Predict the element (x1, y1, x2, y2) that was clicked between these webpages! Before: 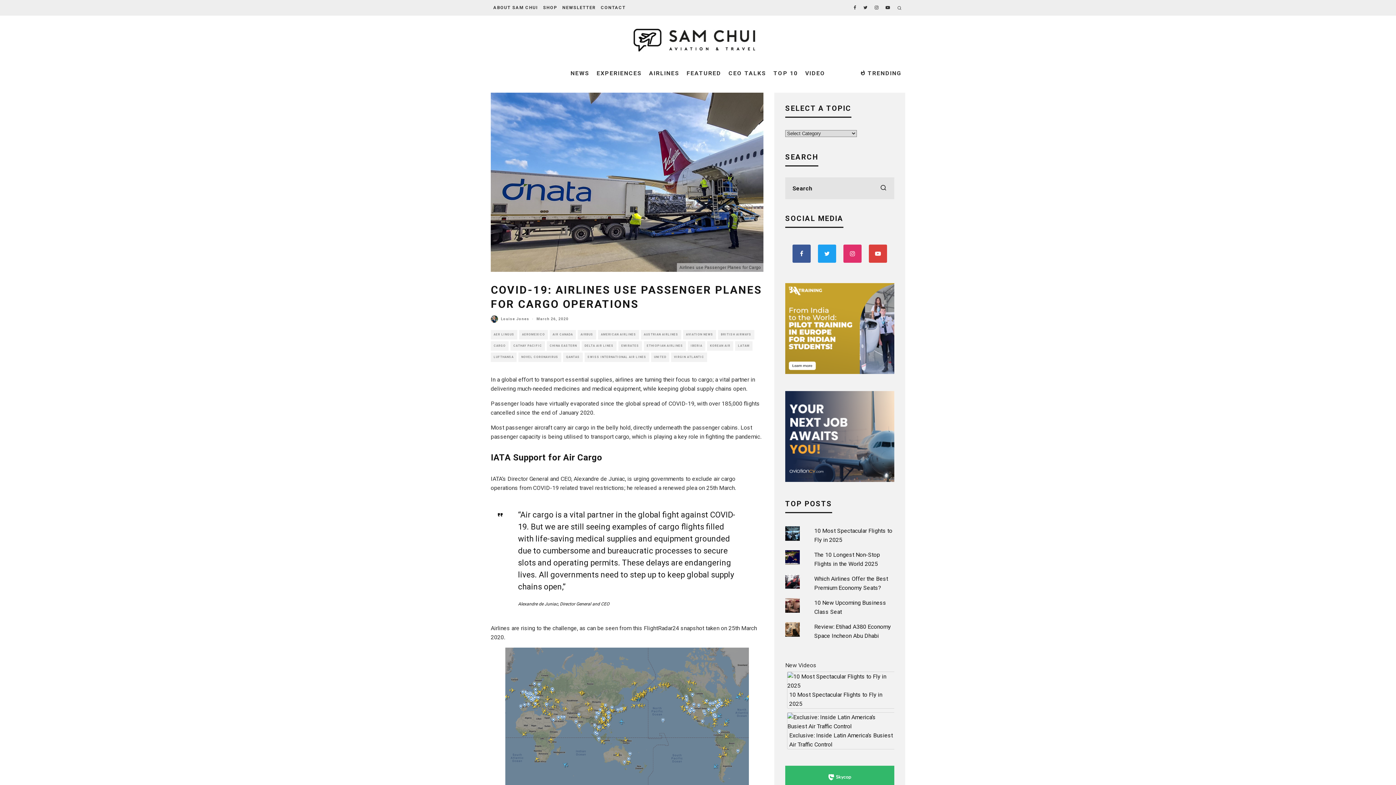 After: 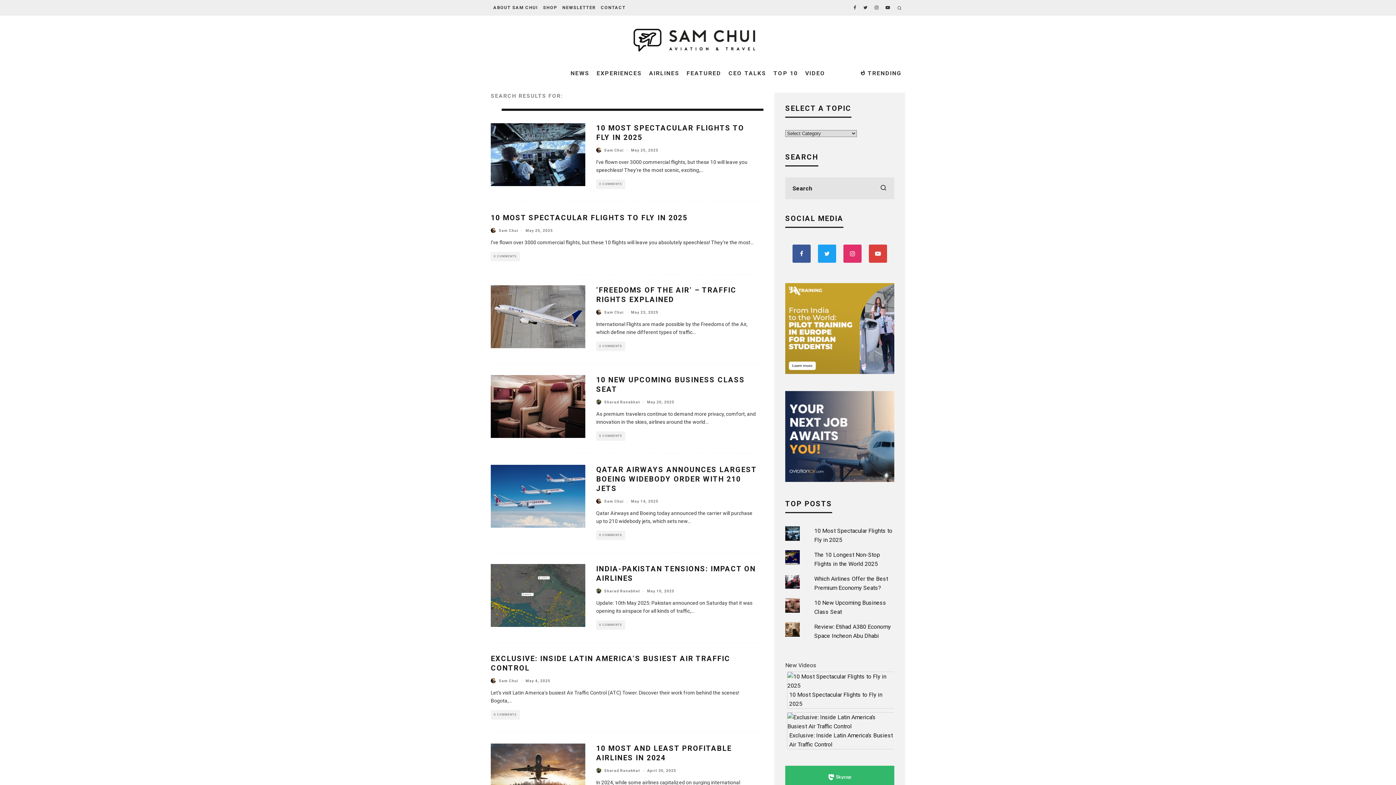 Action: label: search bbox: (872, 177, 894, 199)